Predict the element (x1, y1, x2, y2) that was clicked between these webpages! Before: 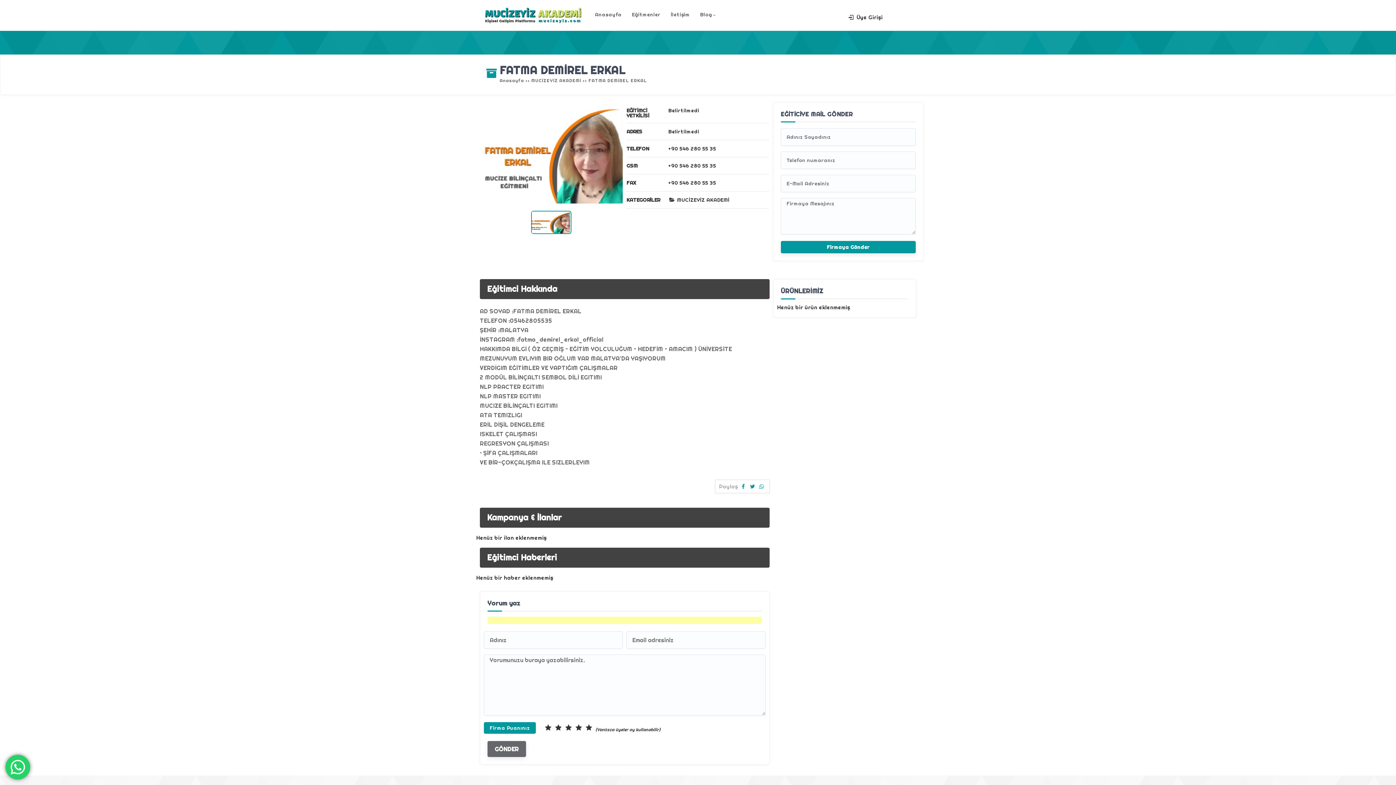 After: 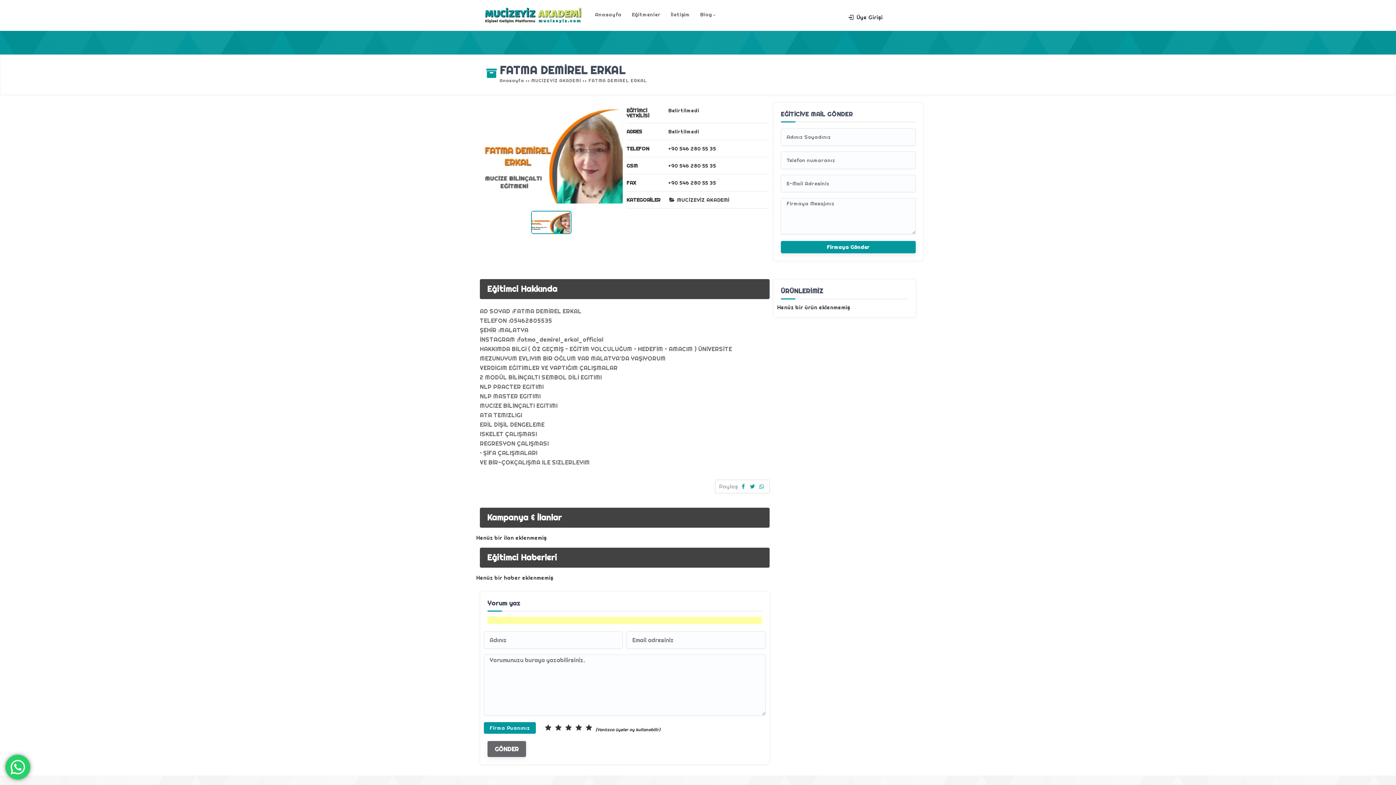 Action: bbox: (758, 483, 765, 490)